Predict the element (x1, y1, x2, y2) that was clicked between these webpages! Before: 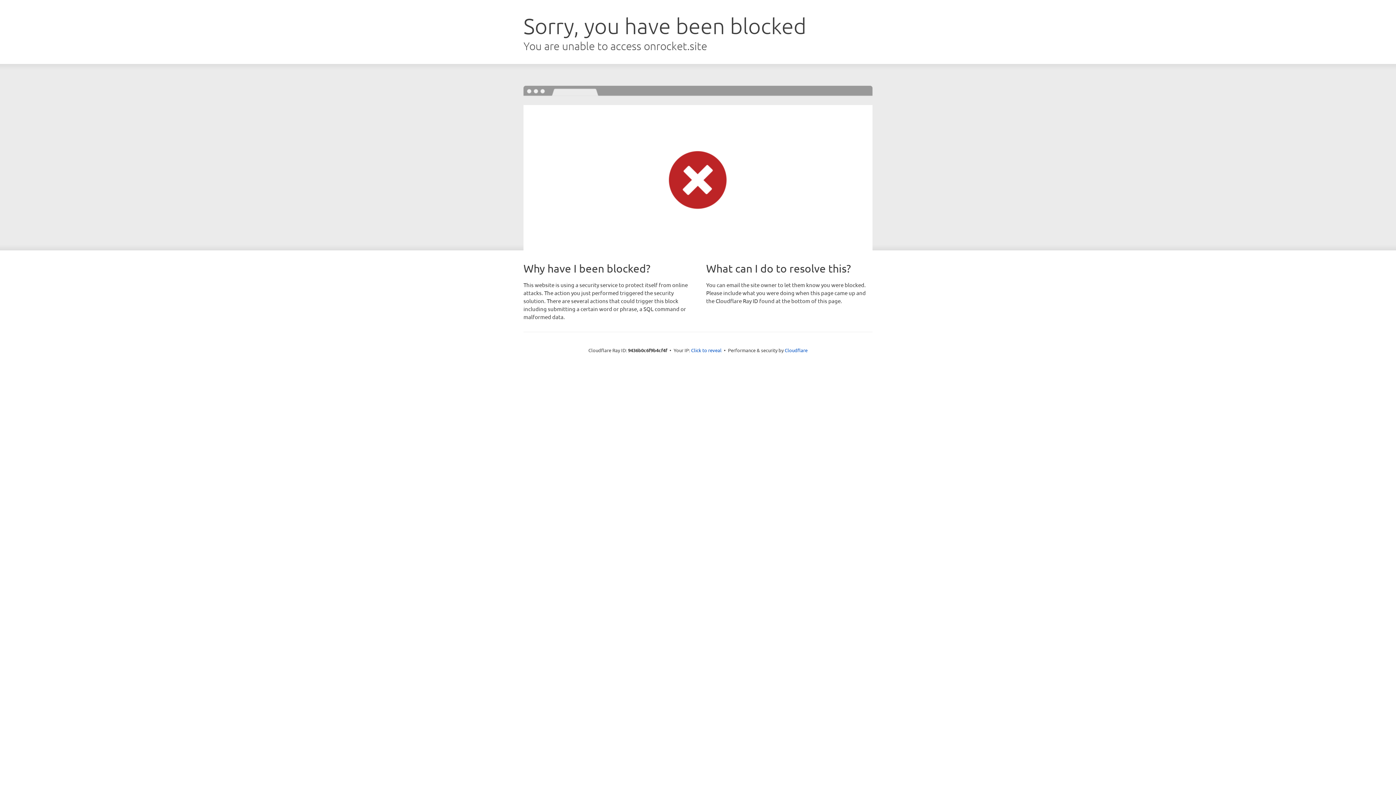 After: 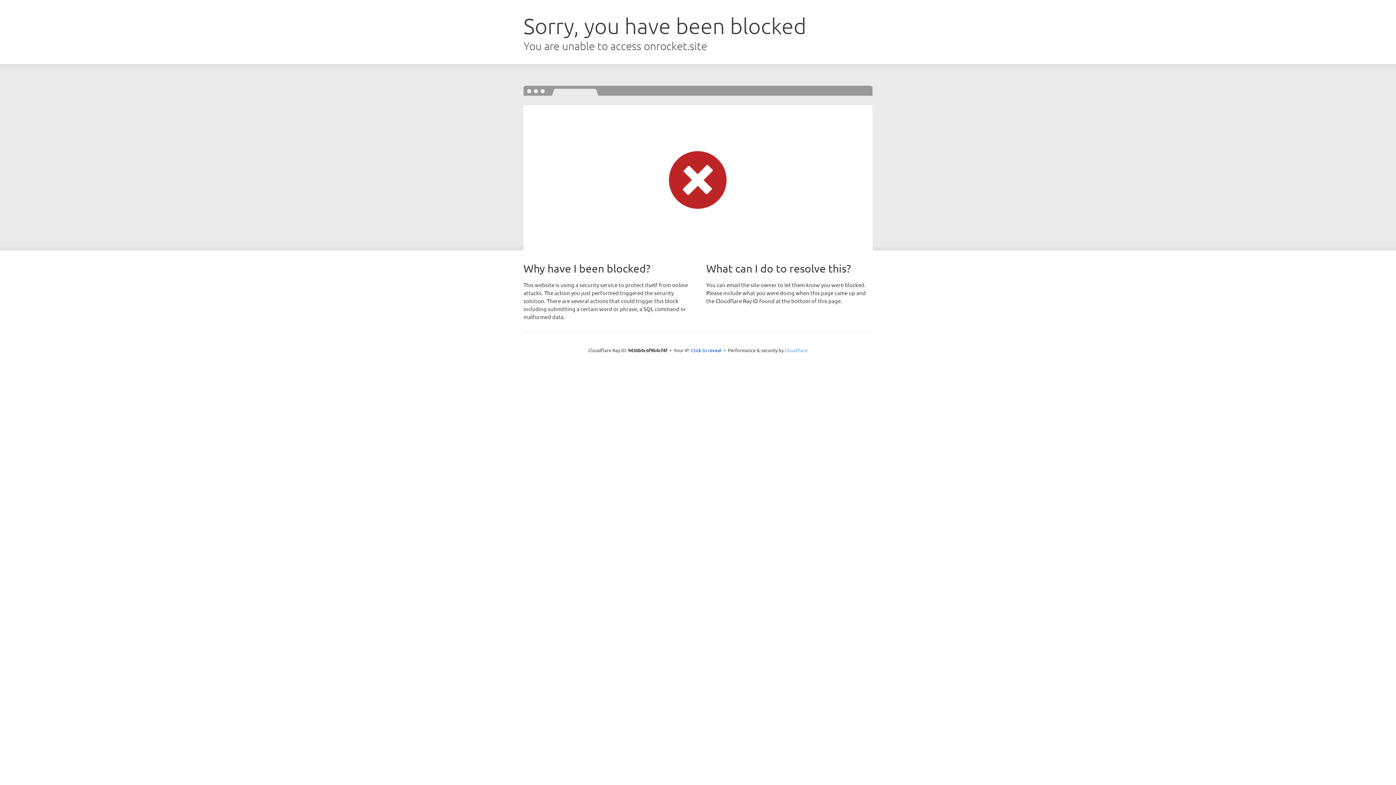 Action: bbox: (784, 347, 807, 353) label: Cloudflare